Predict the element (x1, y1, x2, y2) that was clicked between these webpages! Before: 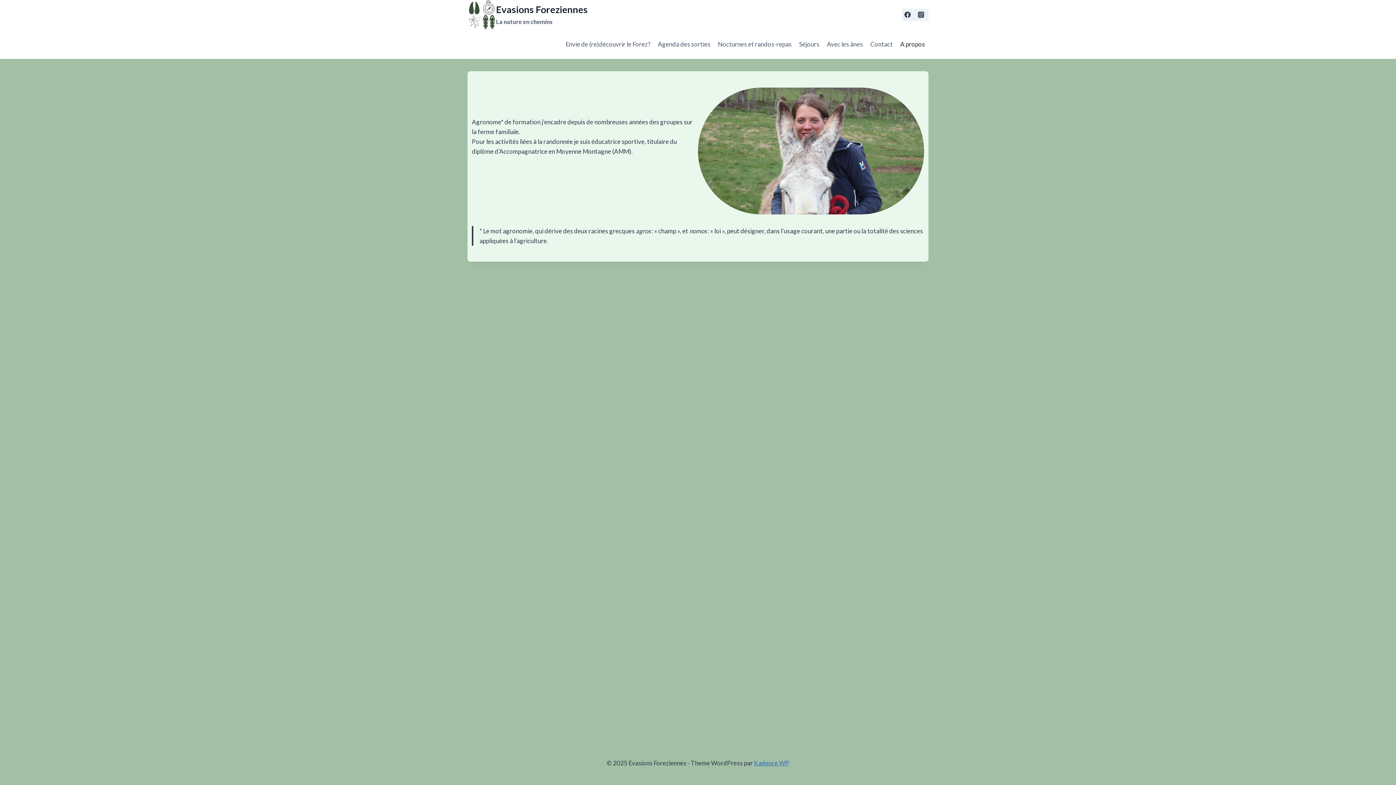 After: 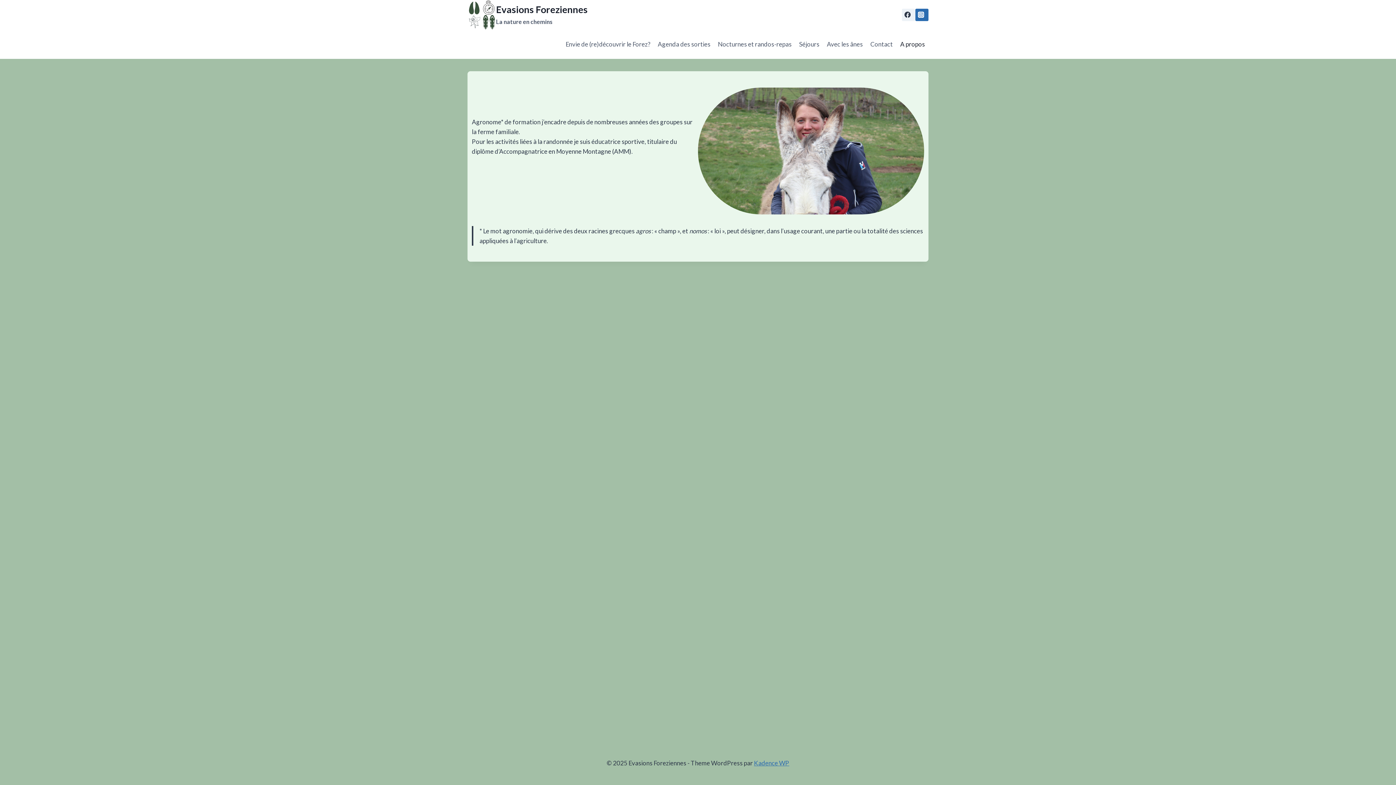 Action: bbox: (915, 8, 928, 21)